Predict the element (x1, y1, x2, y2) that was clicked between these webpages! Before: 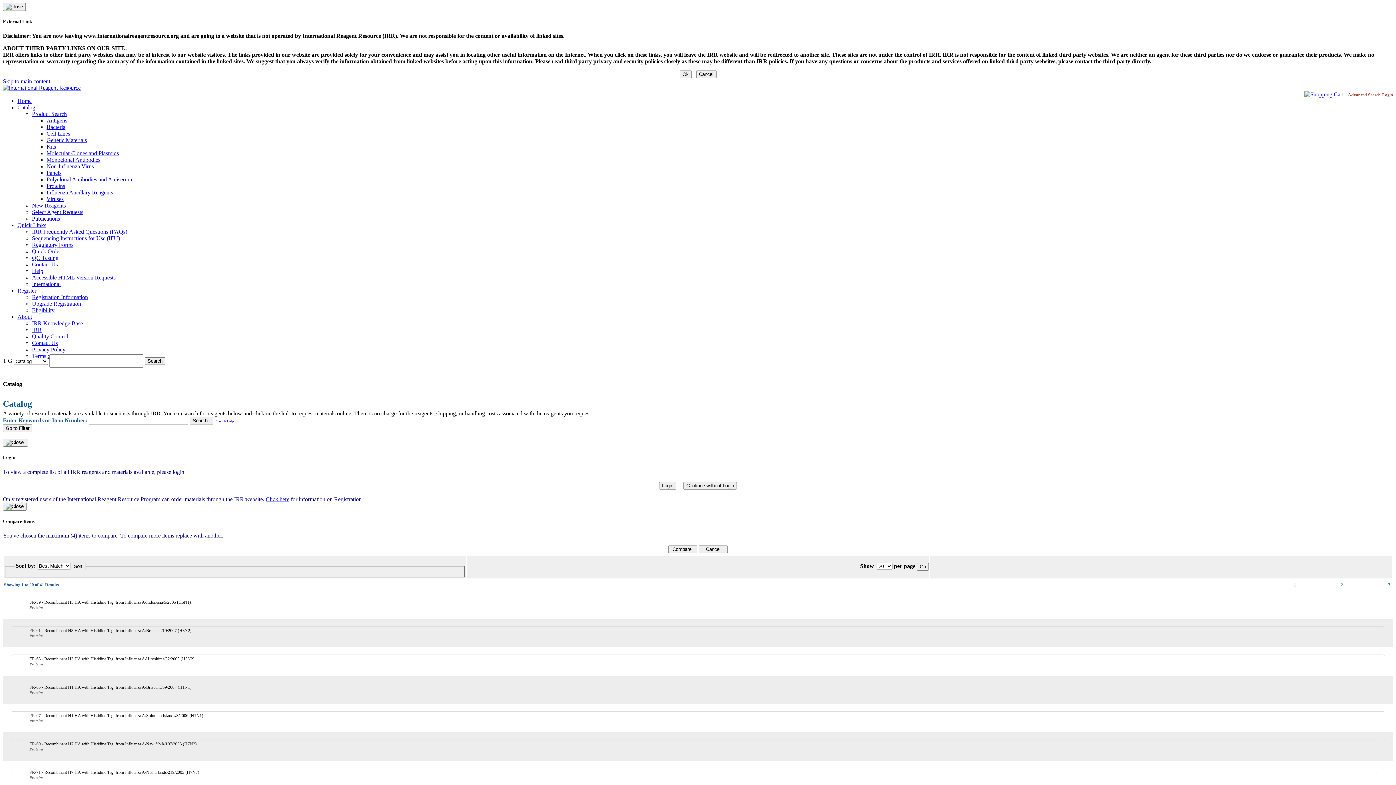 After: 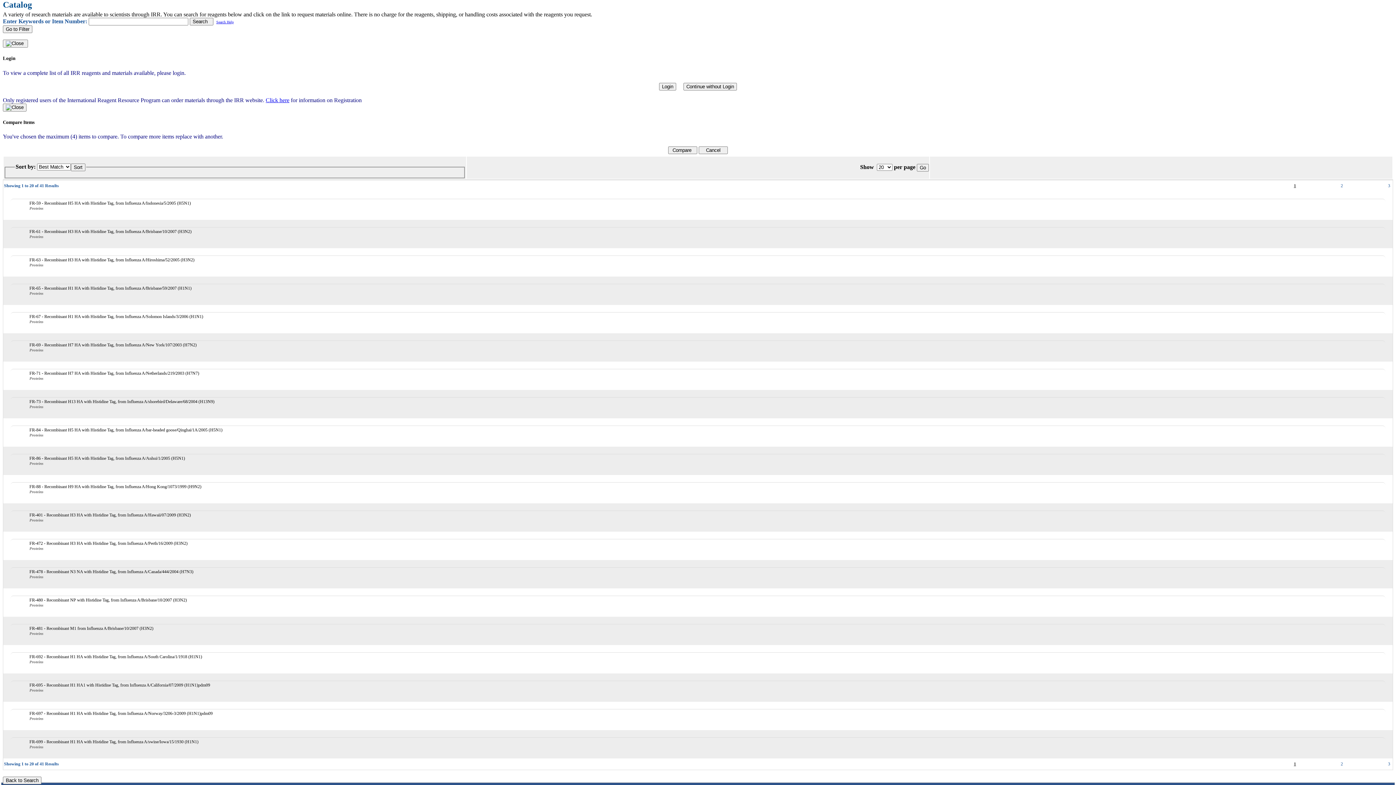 Action: label: Skip to main content bbox: (2, 78, 50, 84)